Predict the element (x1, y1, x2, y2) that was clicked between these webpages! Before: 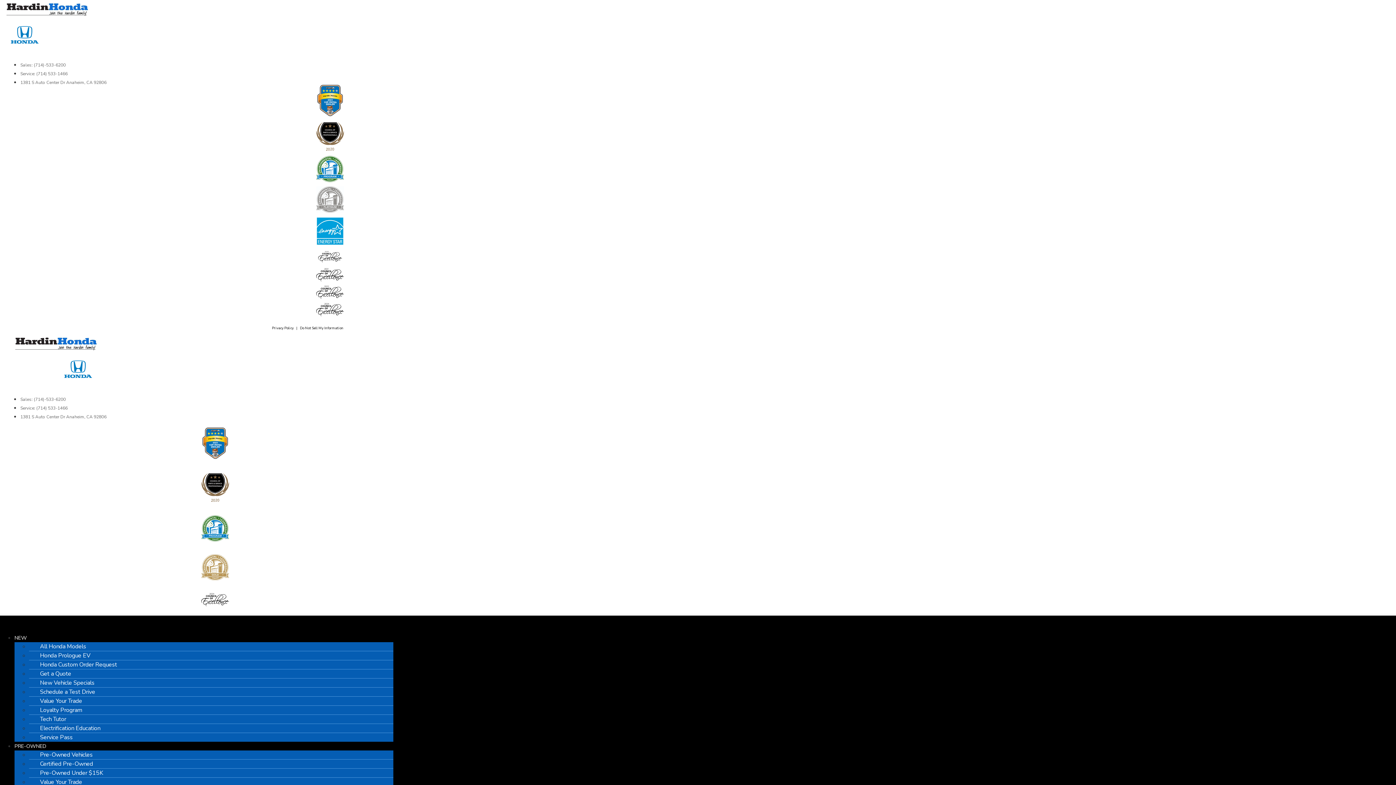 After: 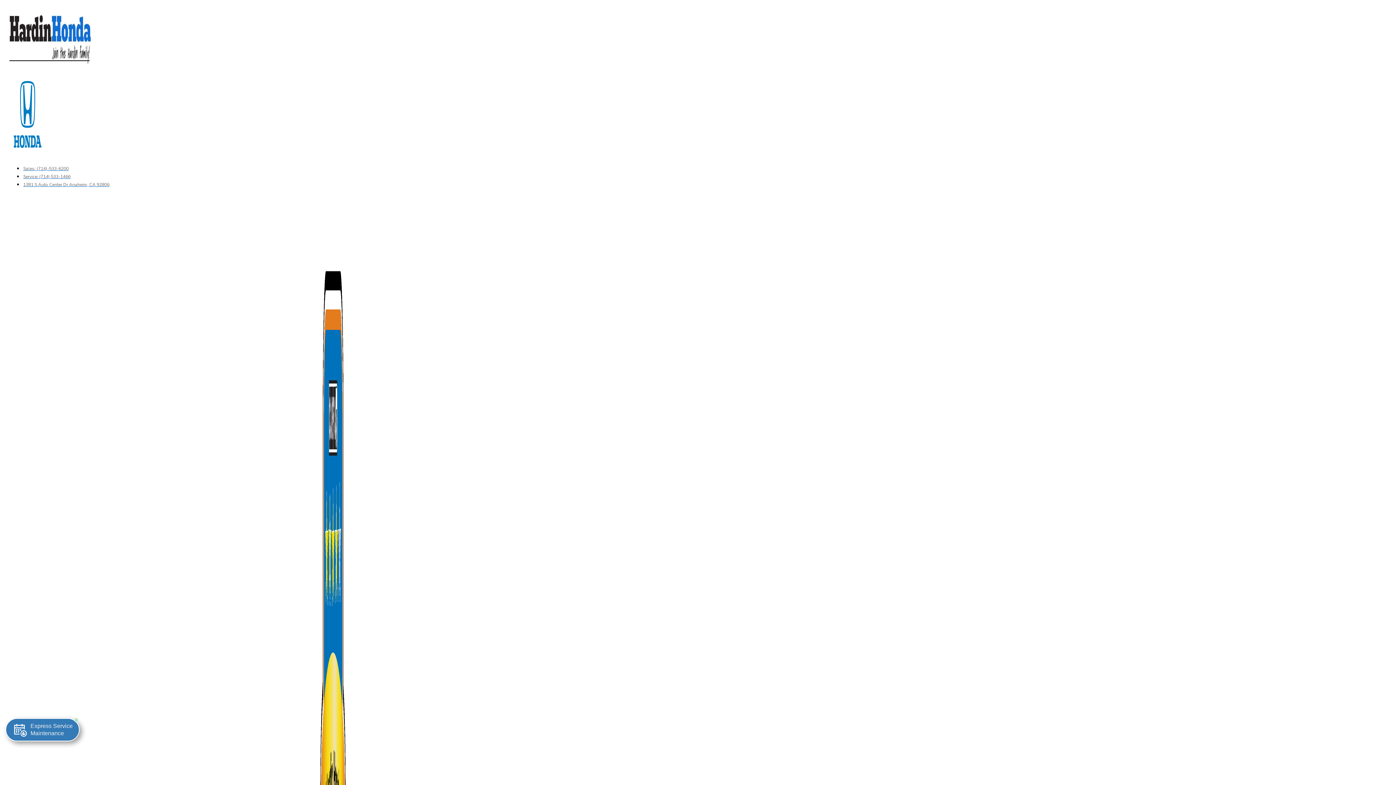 Action: bbox: (5, 12, 89, 20)